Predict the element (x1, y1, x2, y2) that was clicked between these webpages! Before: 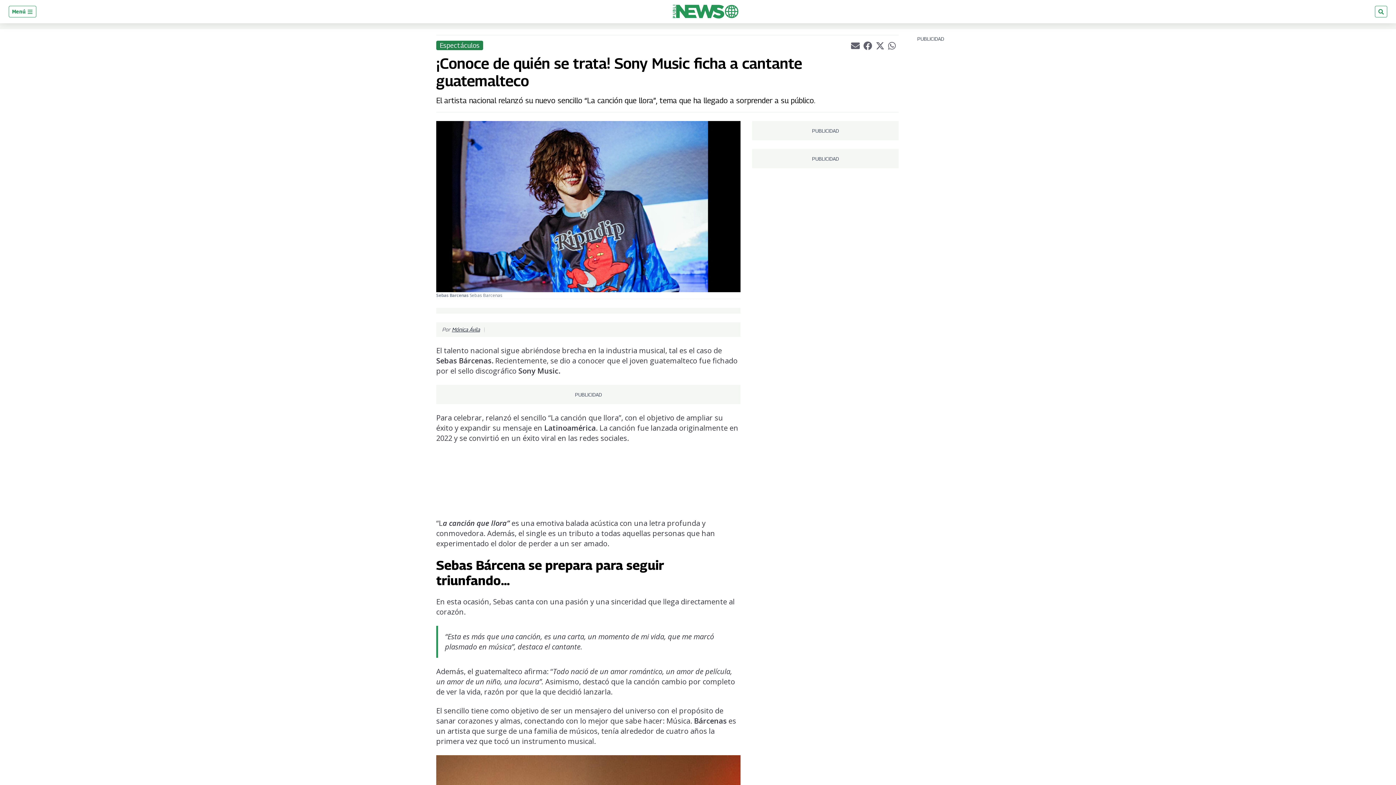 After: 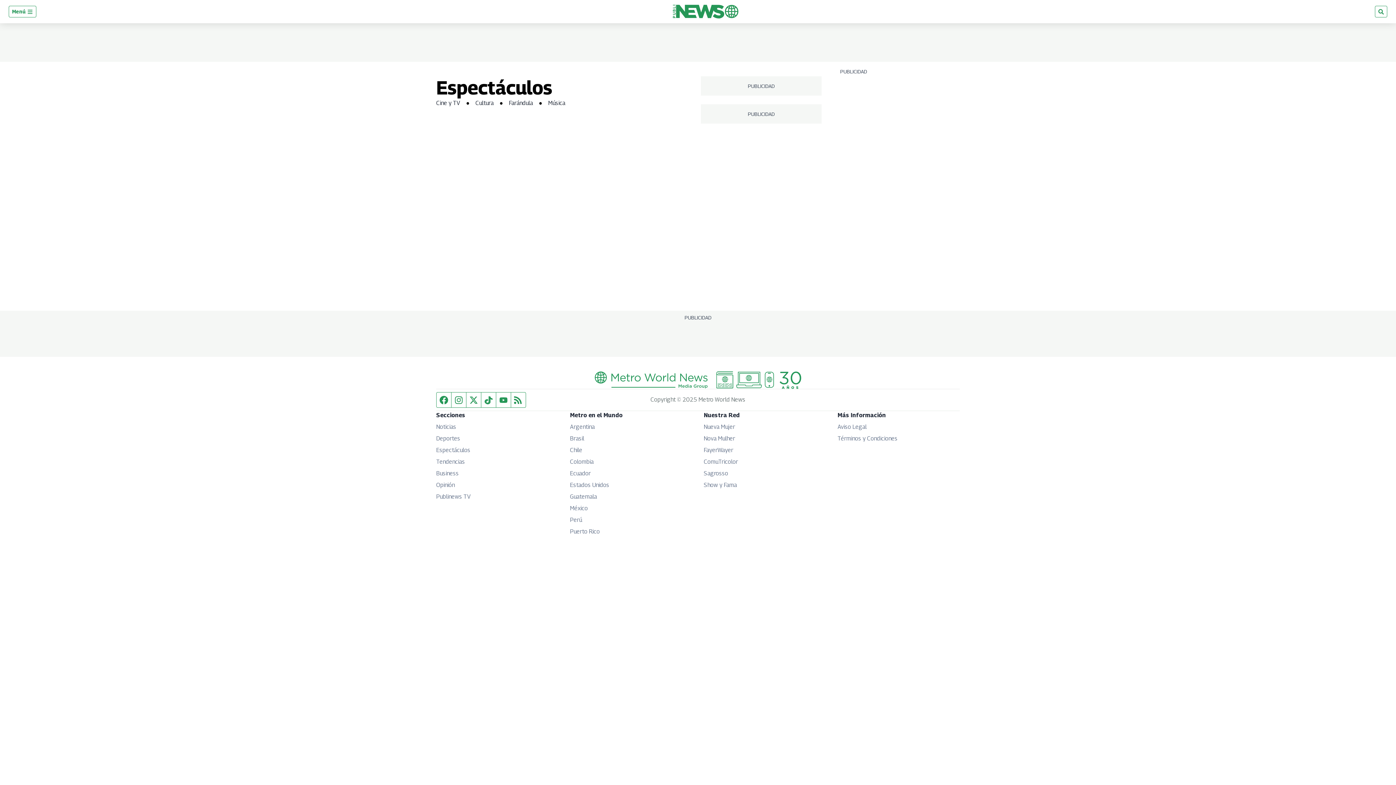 Action: bbox: (436, 40, 483, 50) label: Espectáculos